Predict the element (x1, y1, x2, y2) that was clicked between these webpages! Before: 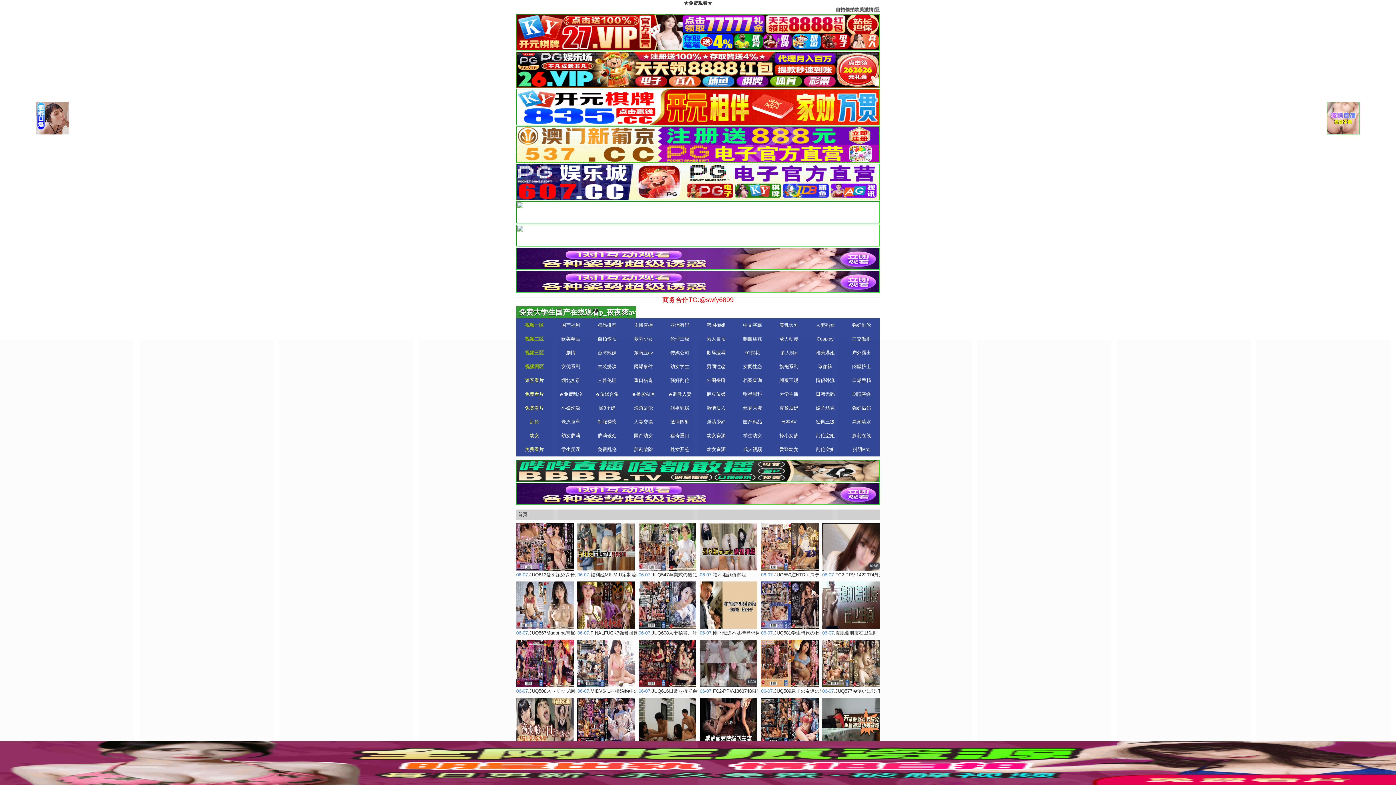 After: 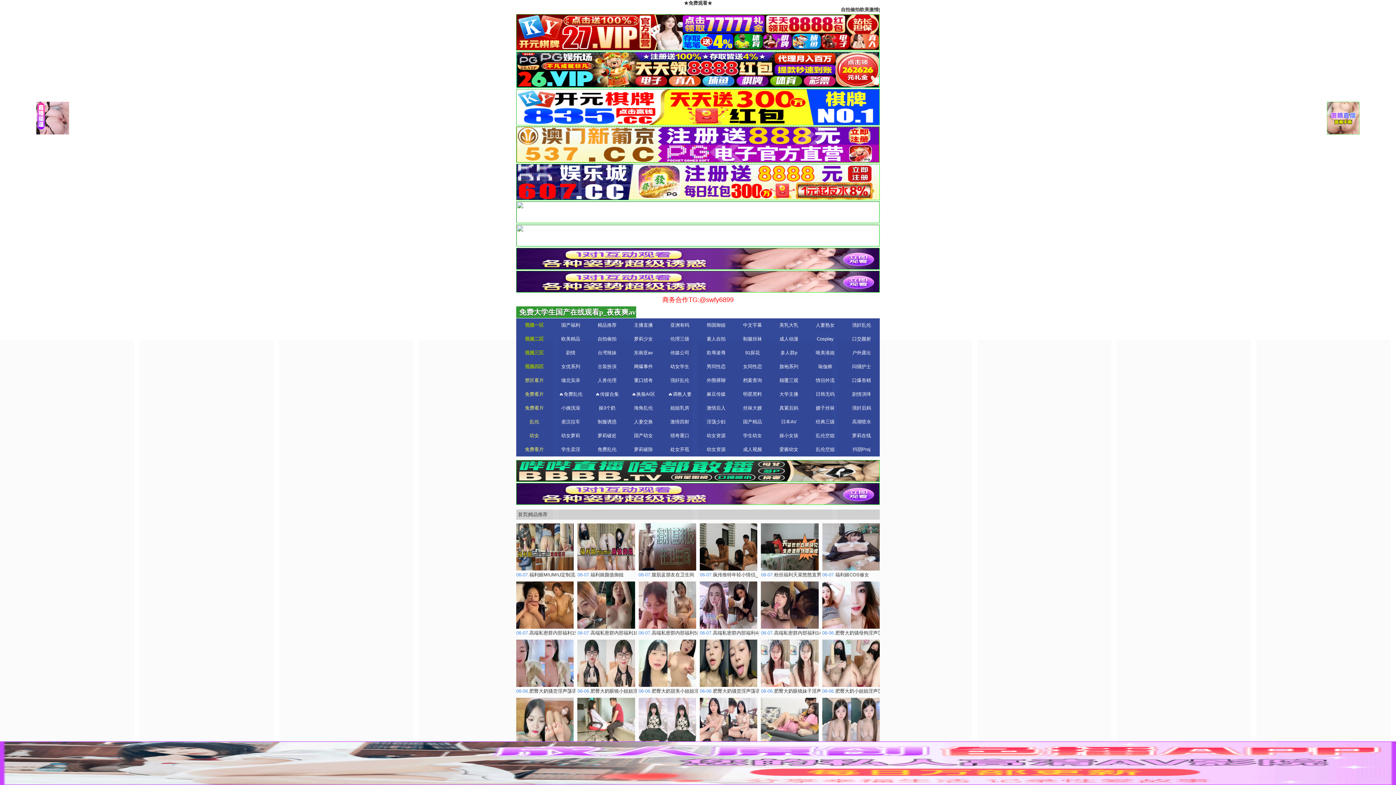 Action: bbox: (589, 318, 625, 332) label: 精品推荐